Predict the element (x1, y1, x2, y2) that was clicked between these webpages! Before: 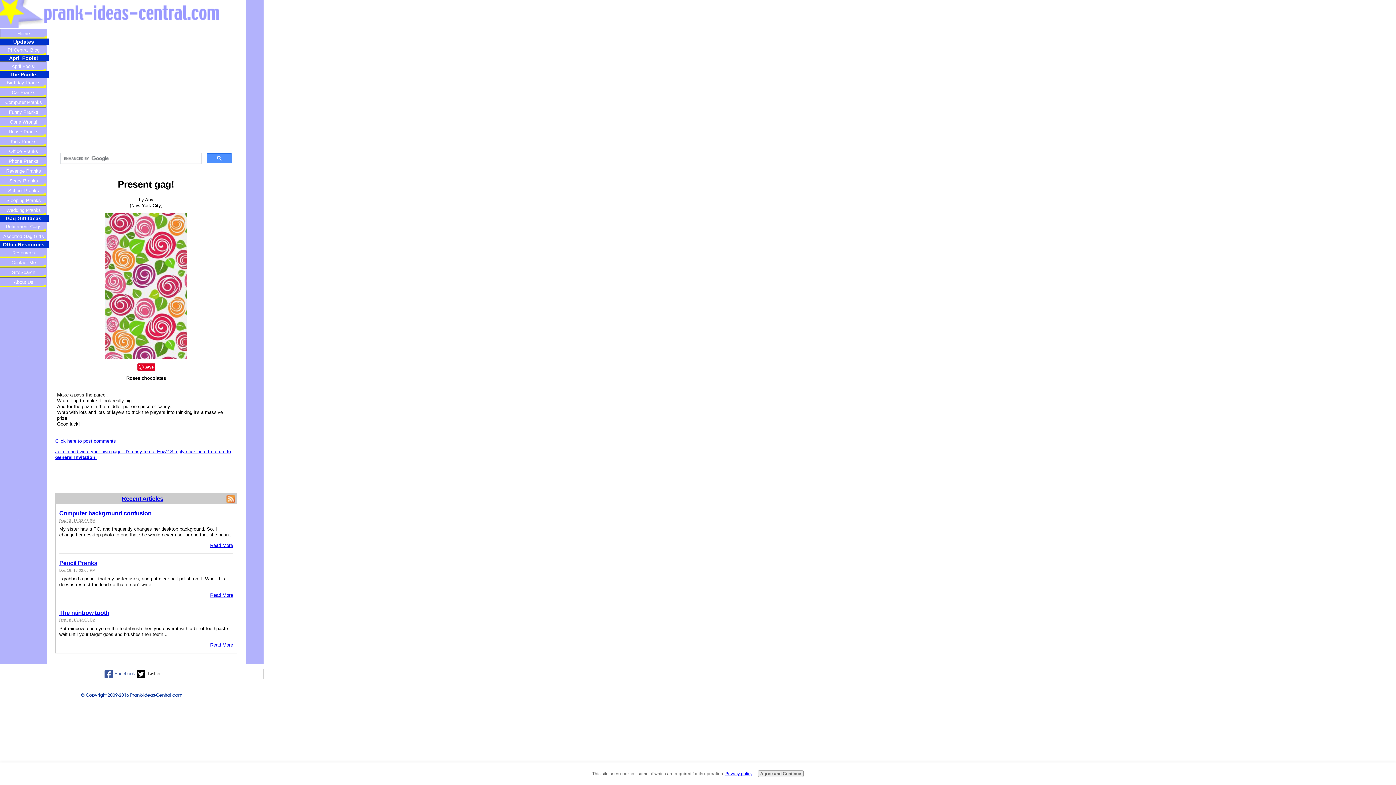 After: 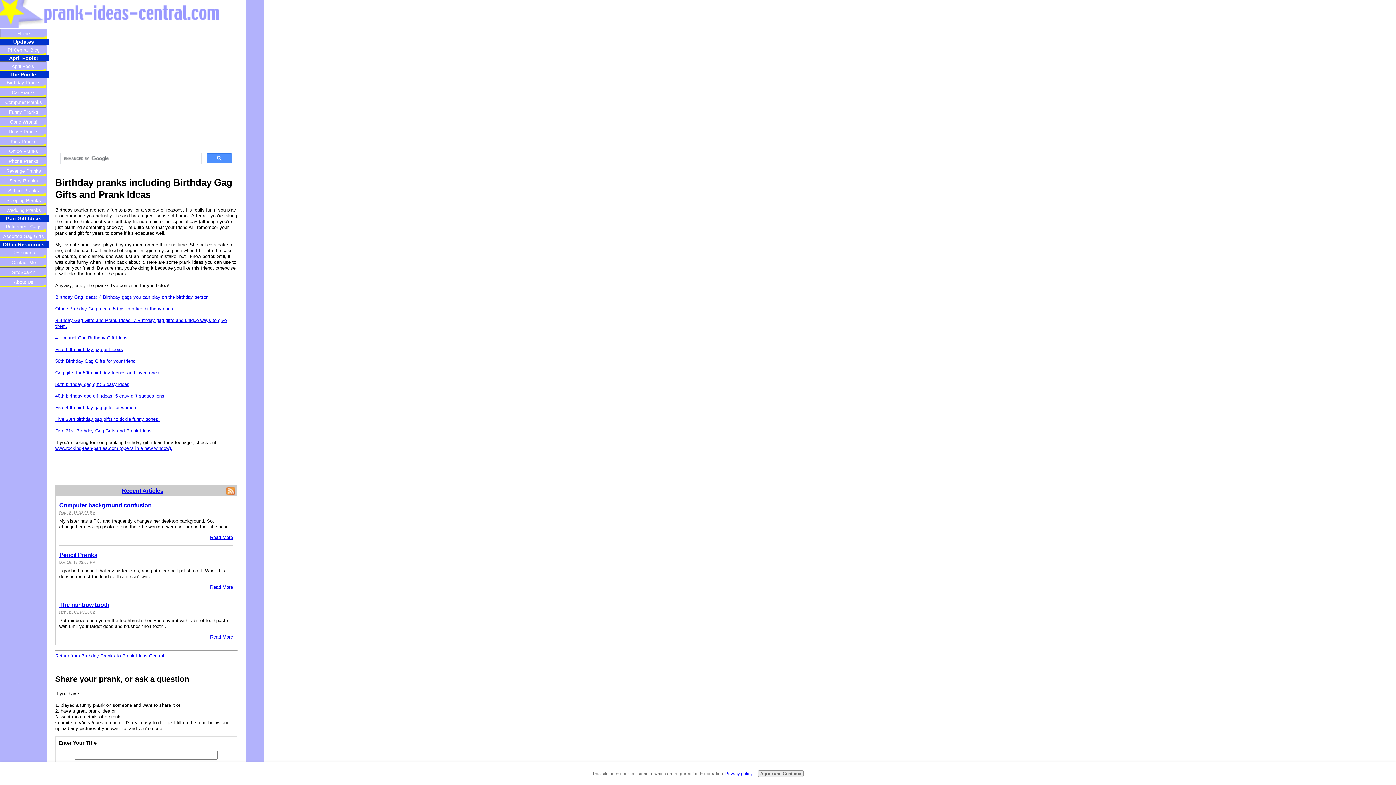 Action: bbox: (-1, 77, 48, 87) label: Birthday Pranks